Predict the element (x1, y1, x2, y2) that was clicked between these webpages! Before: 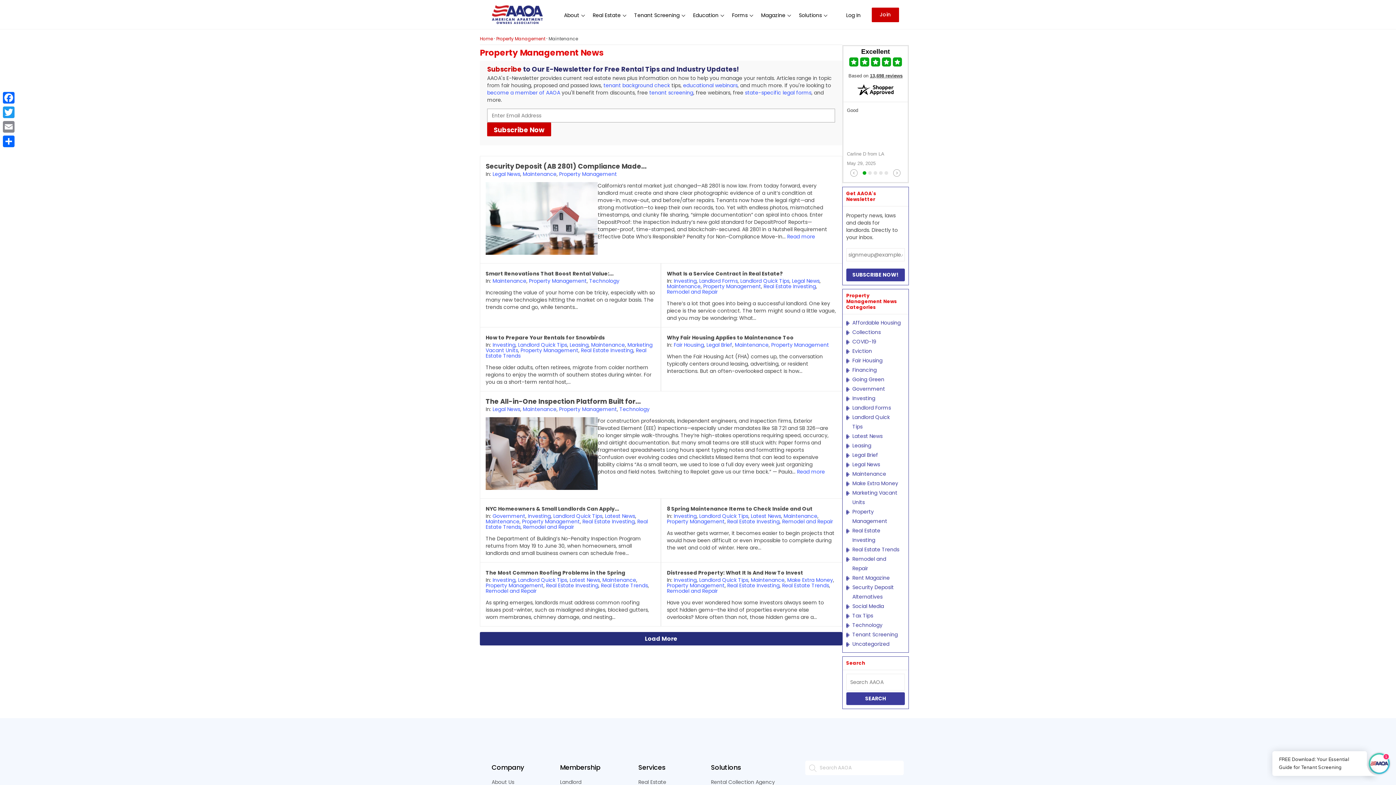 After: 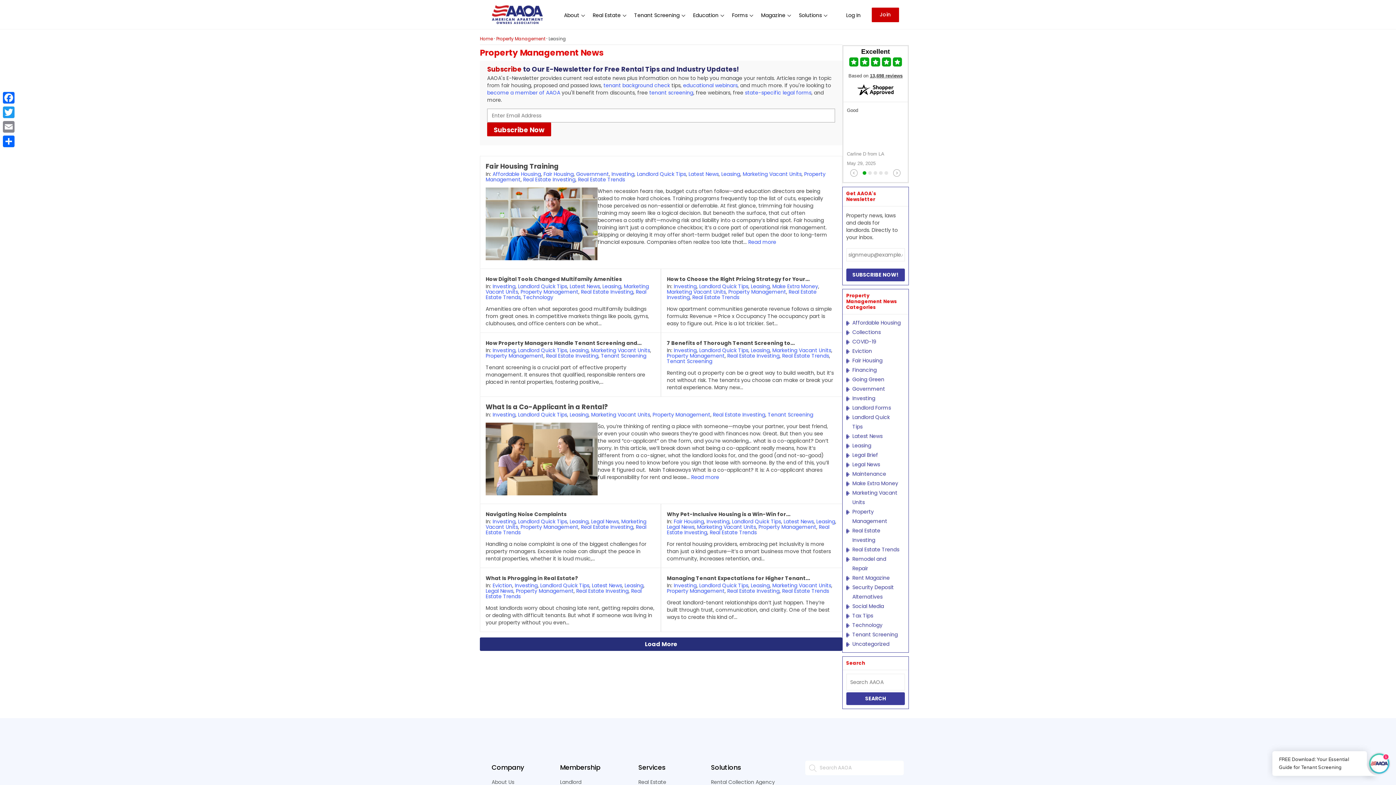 Action: label: Leasing bbox: (569, 341, 588, 348)